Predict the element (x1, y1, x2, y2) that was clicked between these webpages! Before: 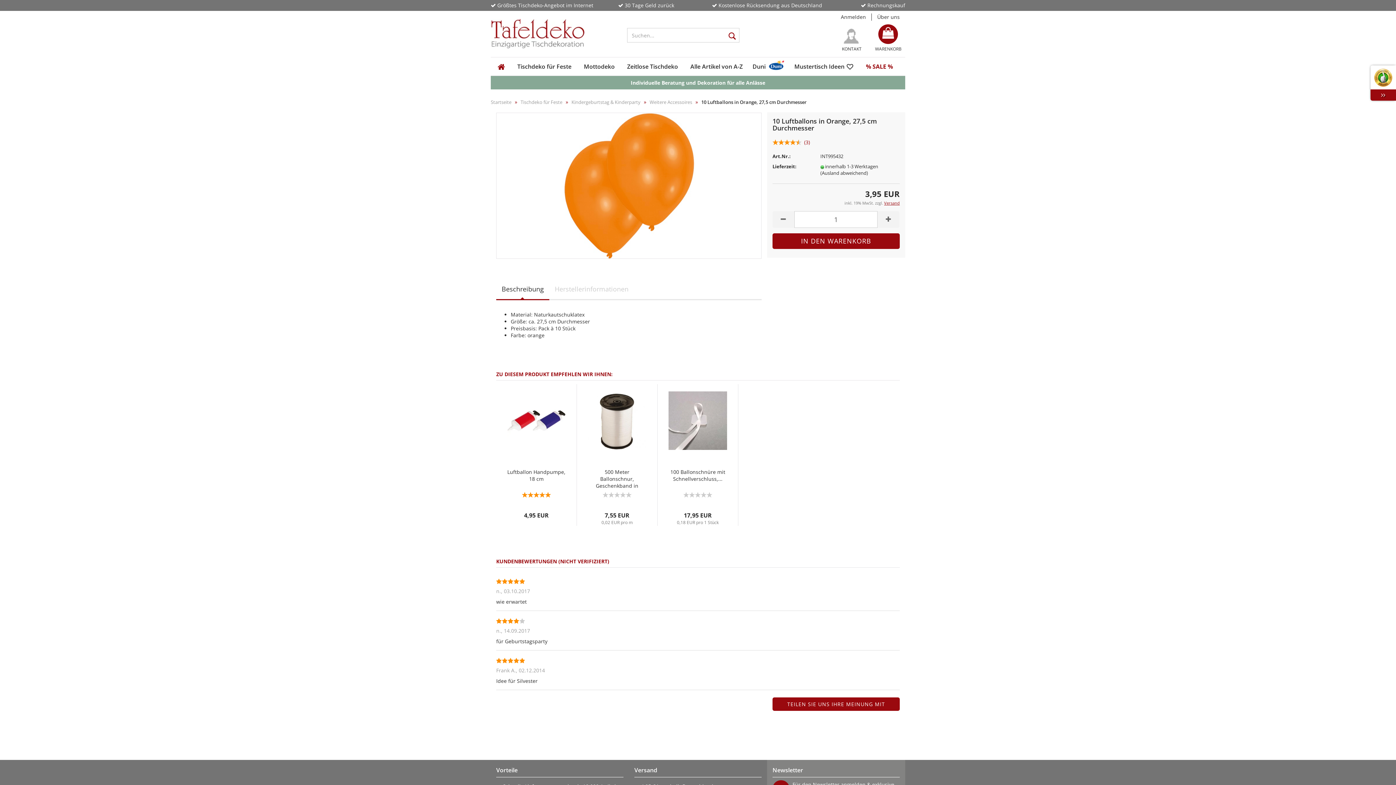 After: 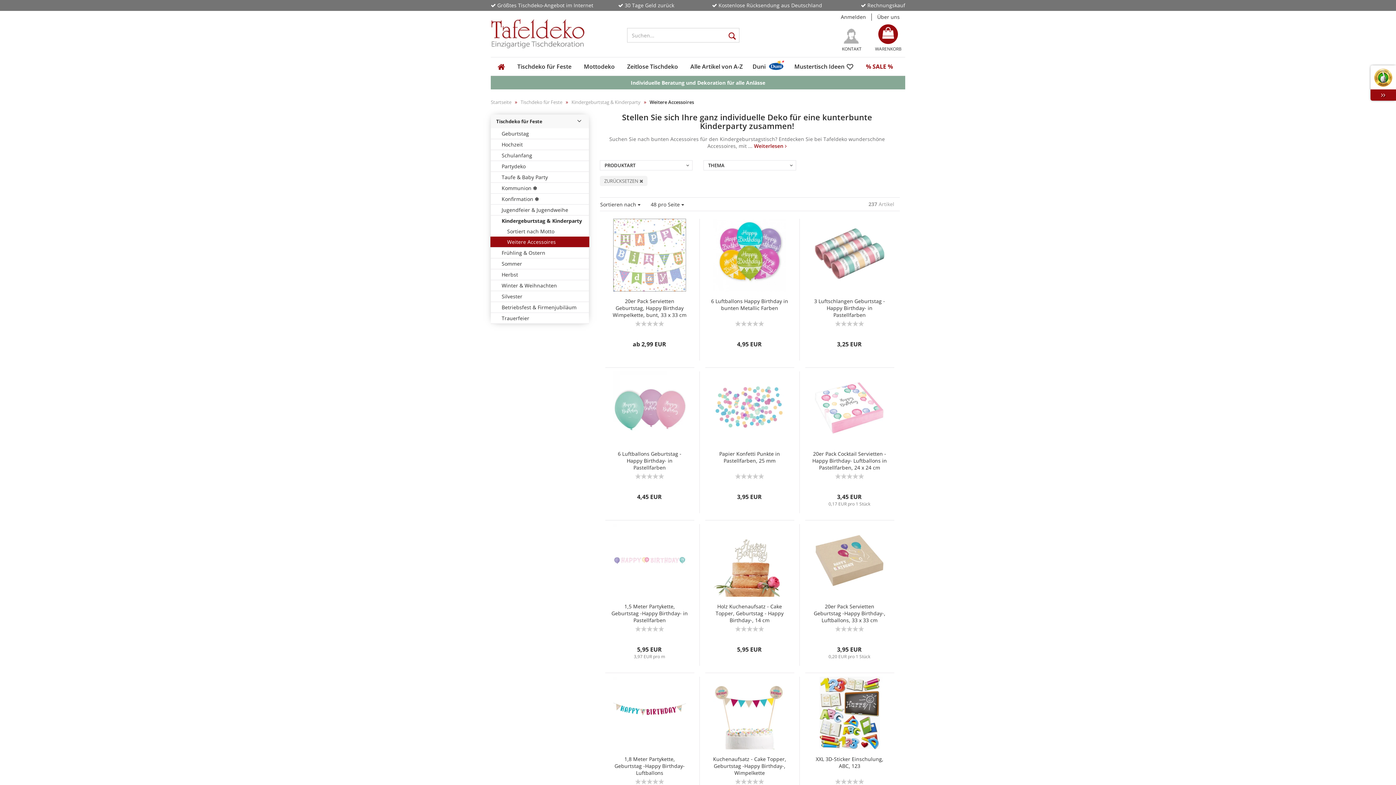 Action: bbox: (649, 98, 692, 105) label: Weitere Accessoires